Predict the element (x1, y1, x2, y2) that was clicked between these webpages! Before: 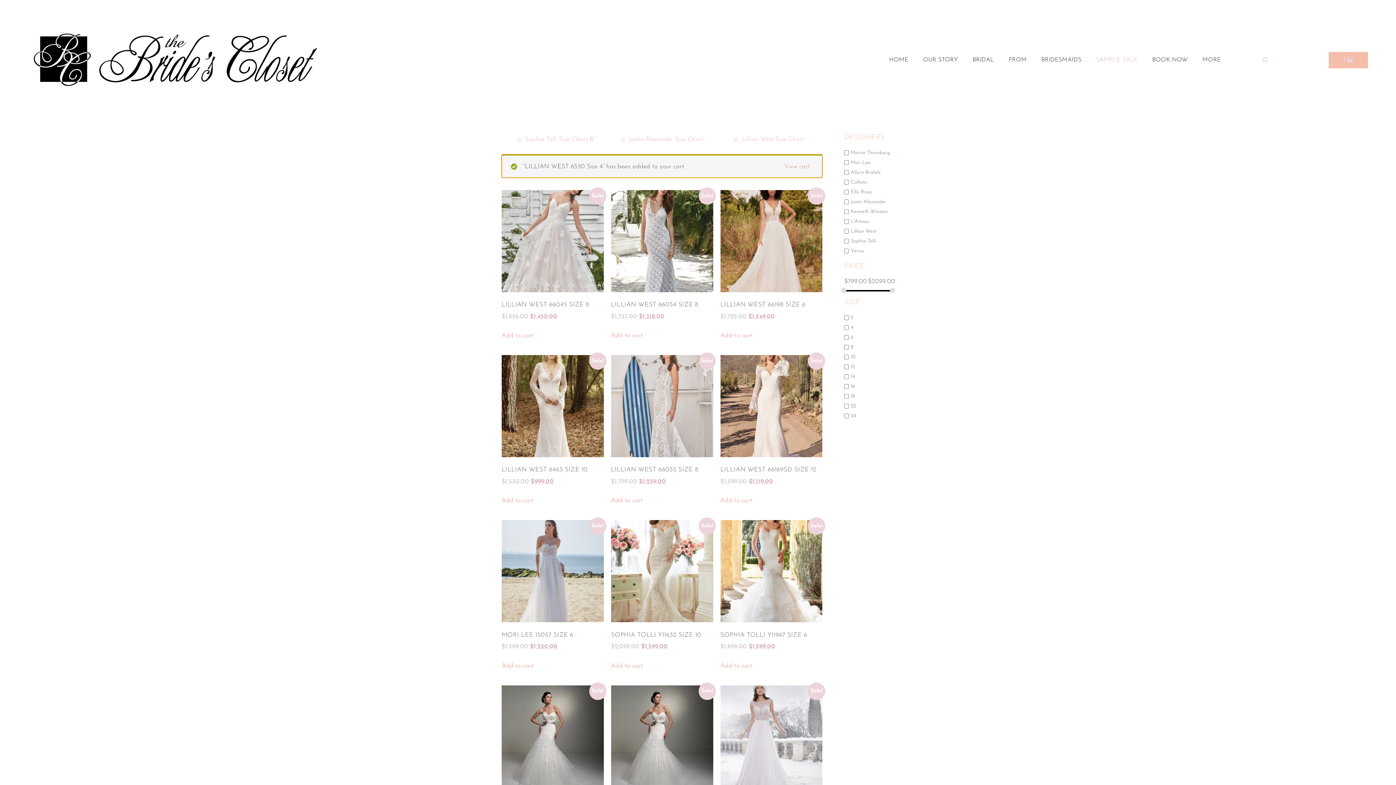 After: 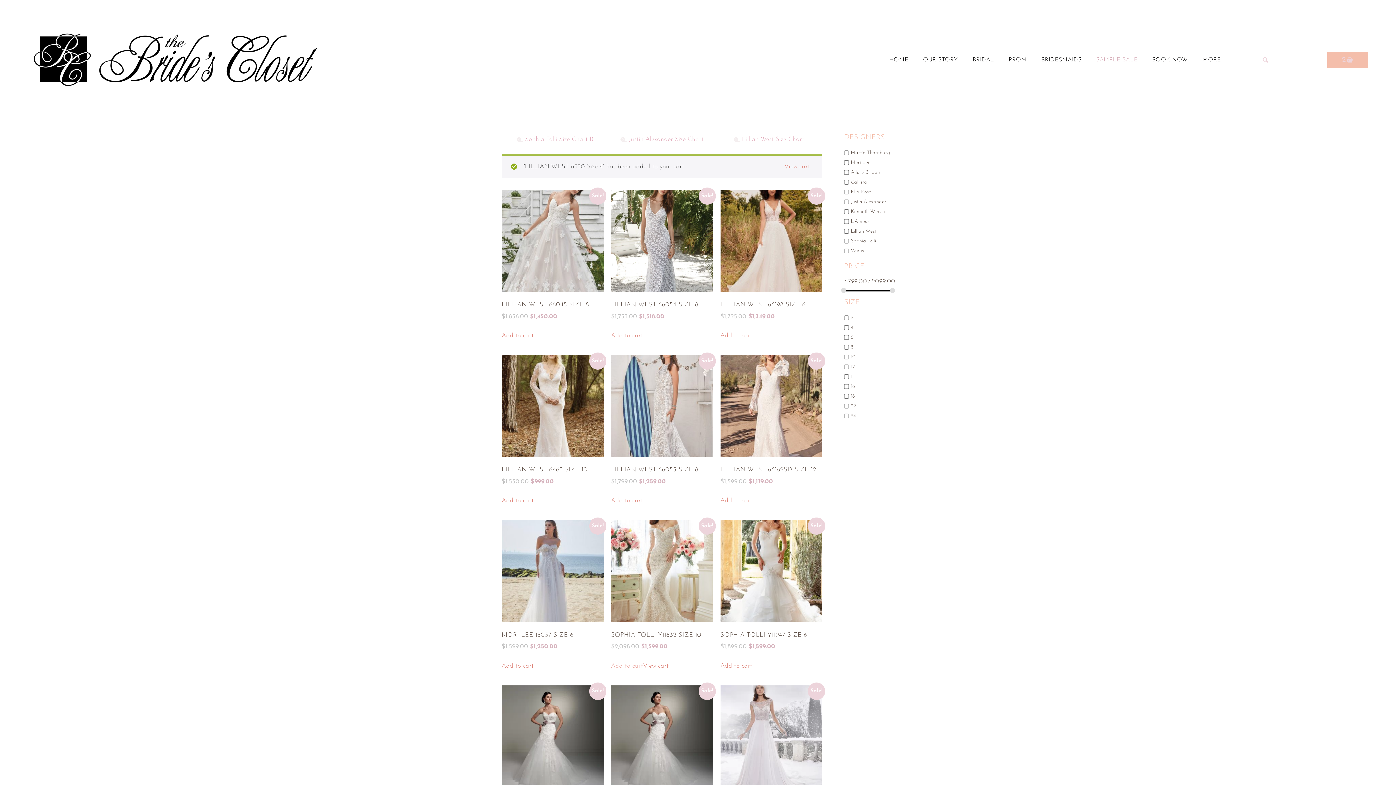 Action: bbox: (611, 661, 643, 671) label: Add to cart: “SOPHIA TOLLI Y11632 Size 10”